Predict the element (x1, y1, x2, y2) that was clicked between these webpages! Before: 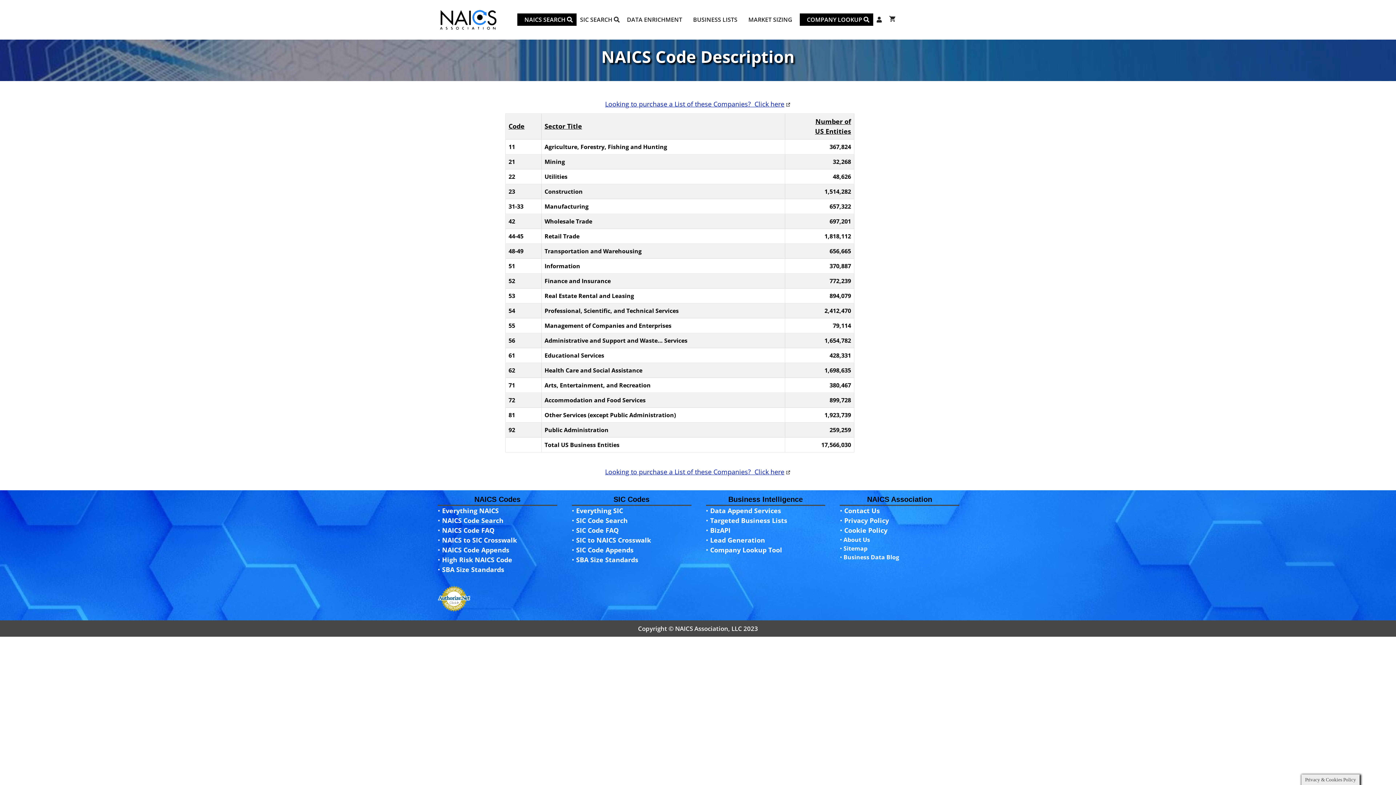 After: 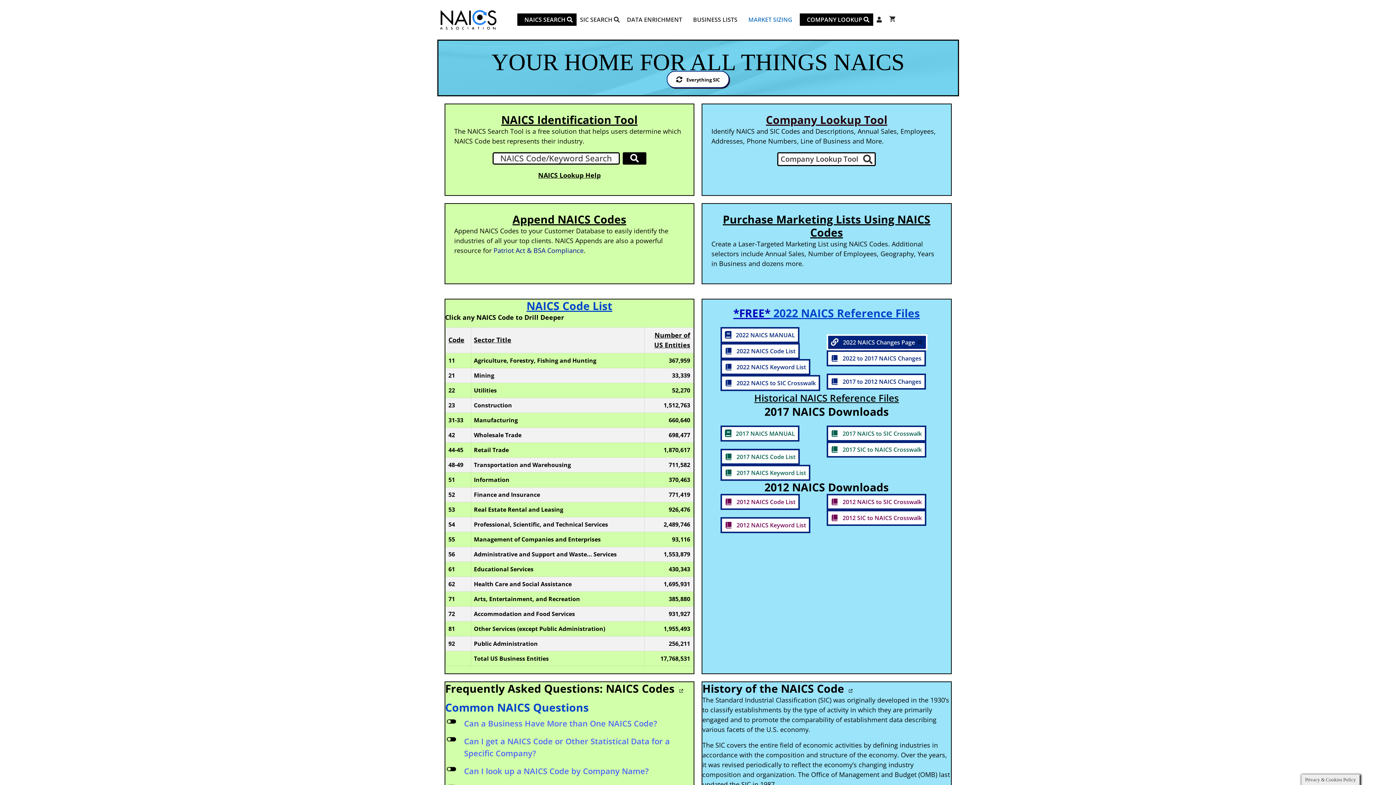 Action: label: Everything NAICS bbox: (442, 506, 498, 515)